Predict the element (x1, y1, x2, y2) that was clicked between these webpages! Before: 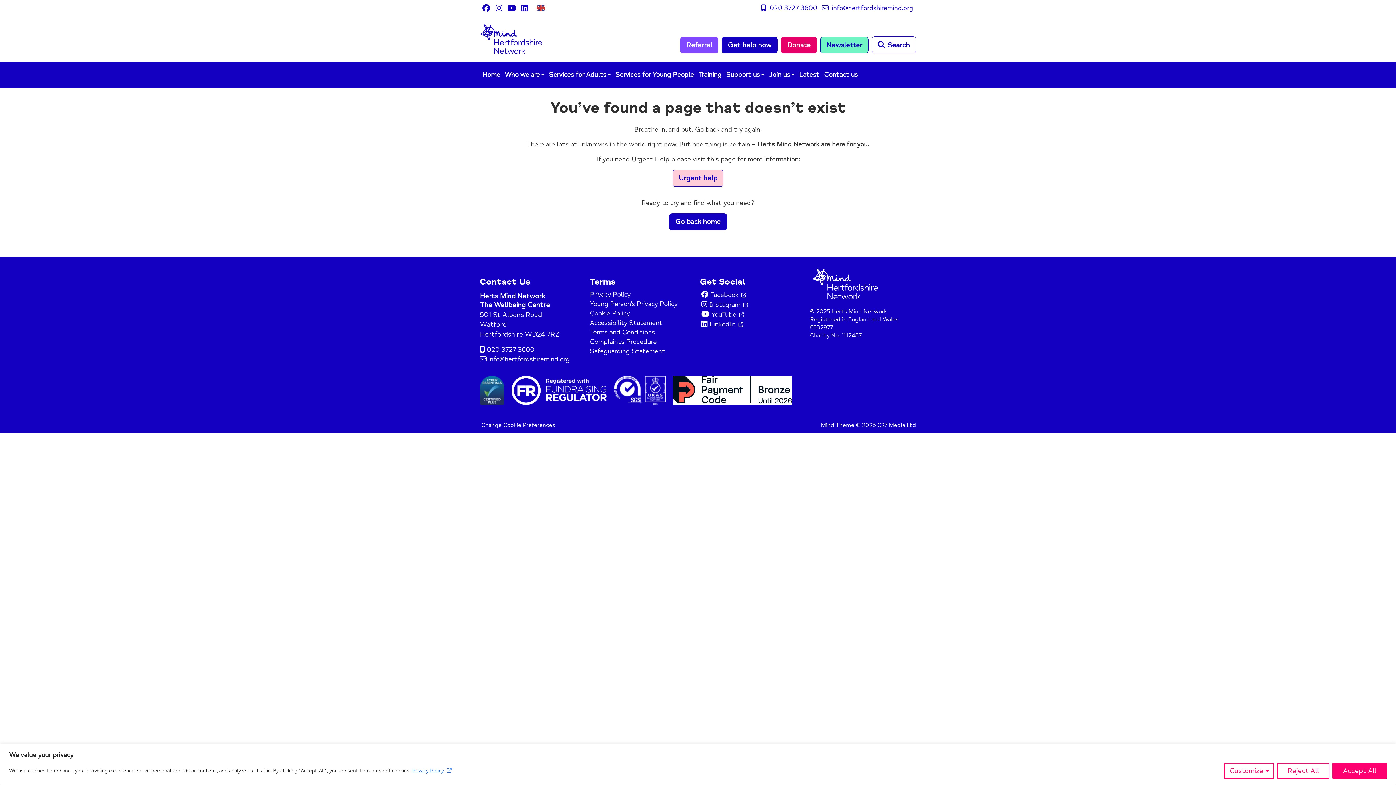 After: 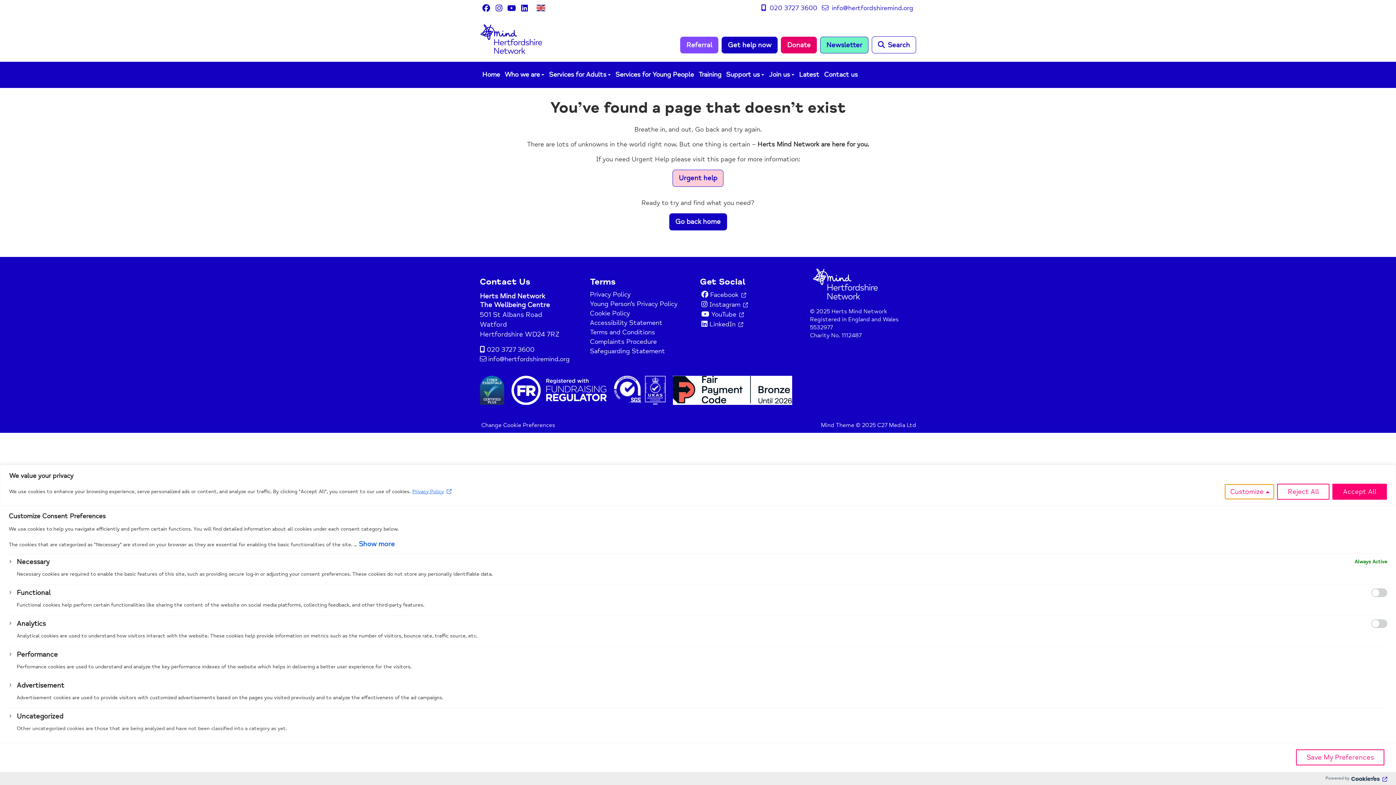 Action: bbox: (1224, 763, 1274, 779) label: Customize